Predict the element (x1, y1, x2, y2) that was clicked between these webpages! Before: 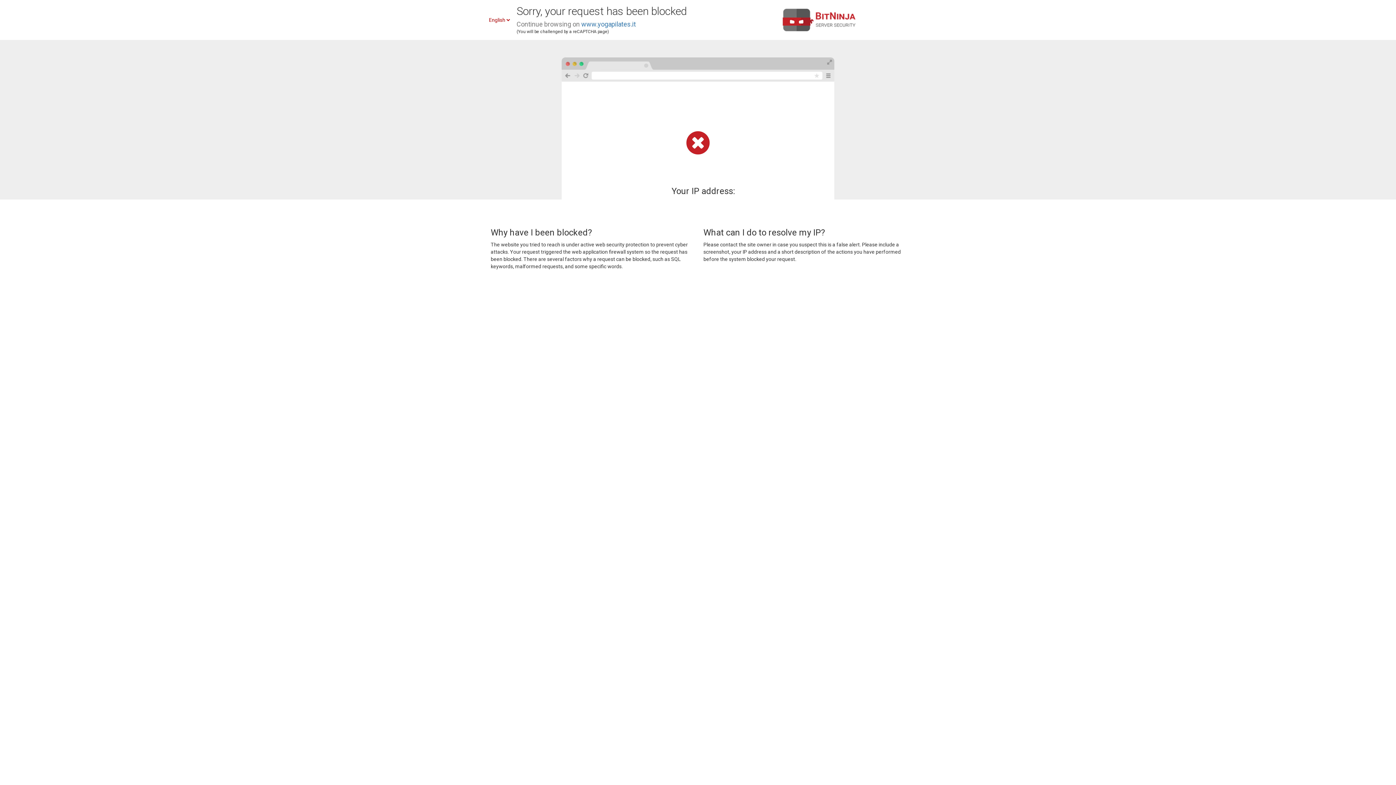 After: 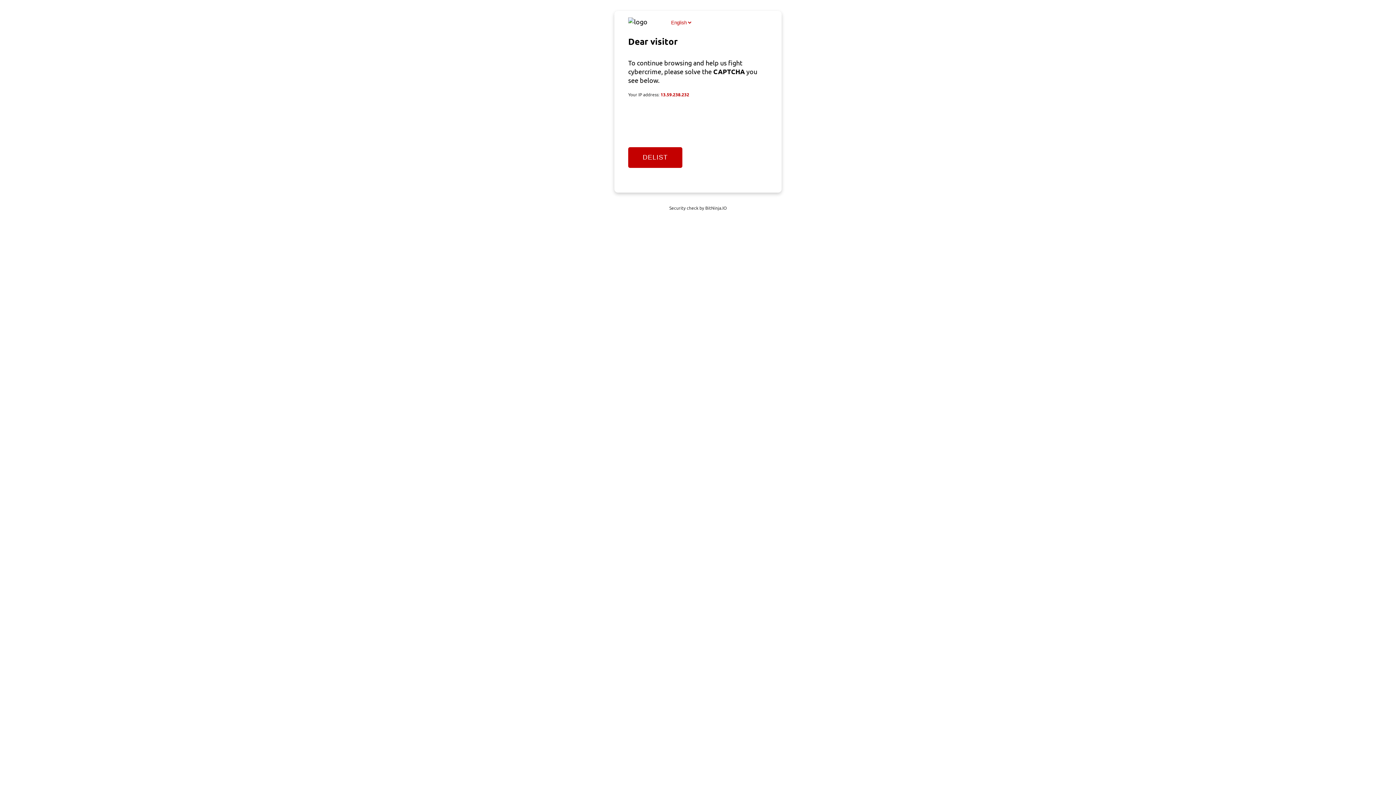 Action: label: www.yogapilates.it bbox: (581, 20, 636, 28)